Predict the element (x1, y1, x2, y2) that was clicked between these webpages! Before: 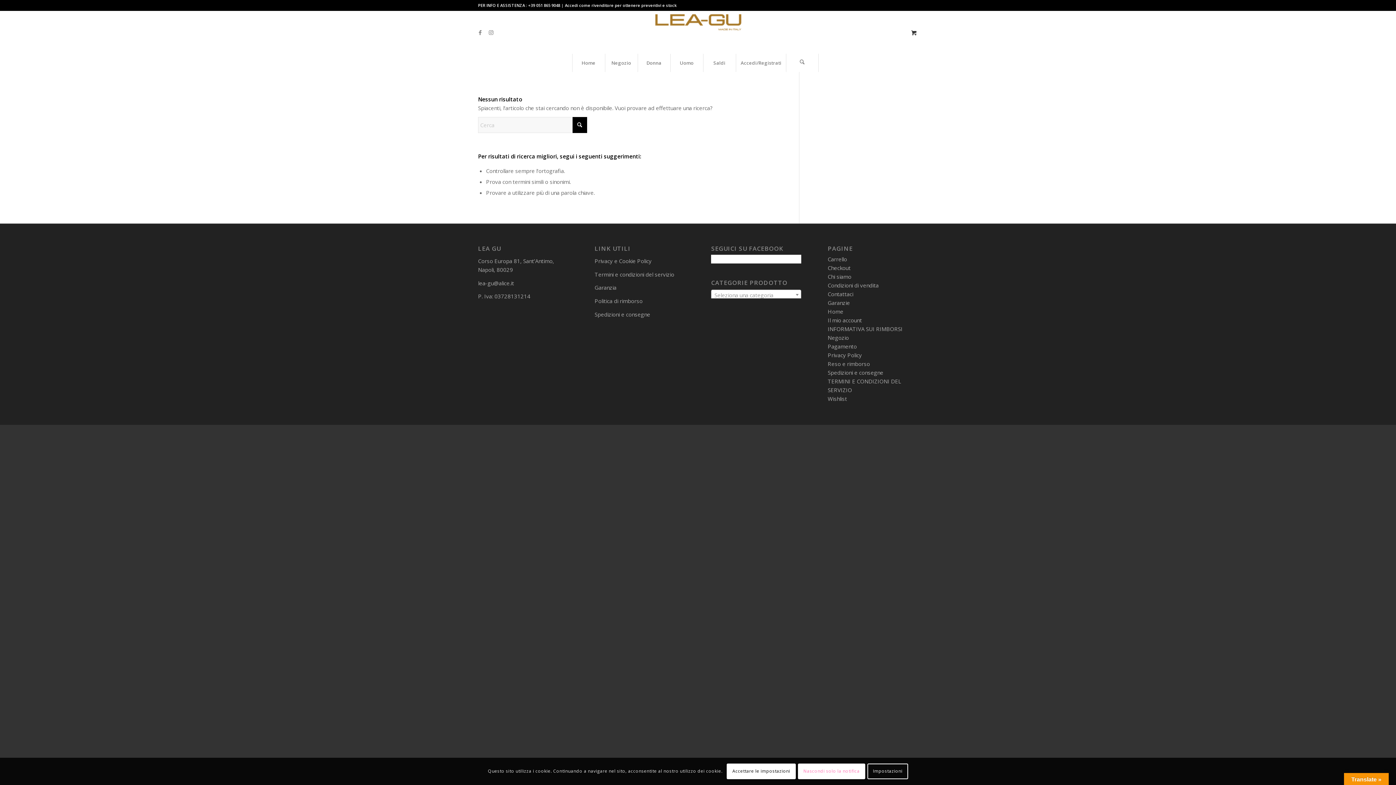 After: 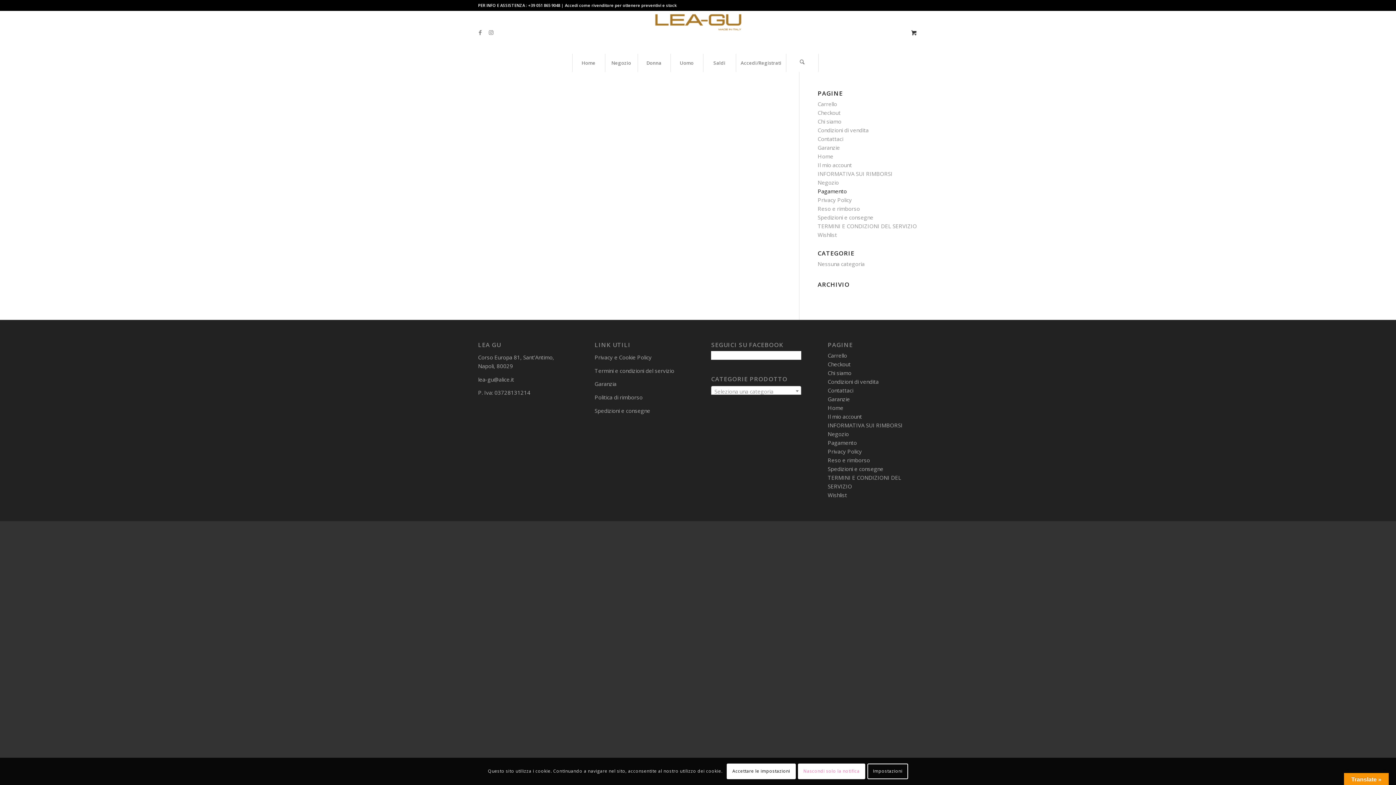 Action: label: Pagamento bbox: (827, 342, 857, 350)